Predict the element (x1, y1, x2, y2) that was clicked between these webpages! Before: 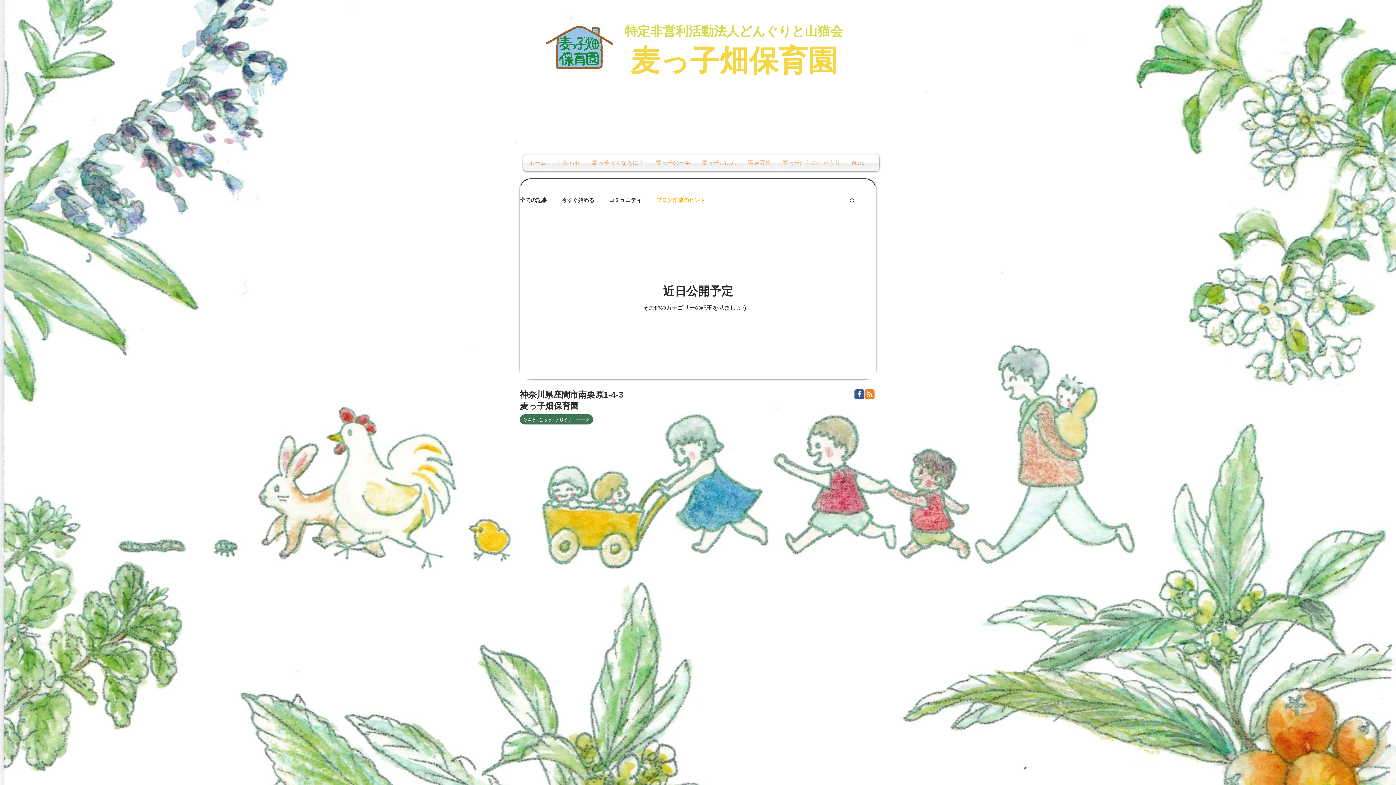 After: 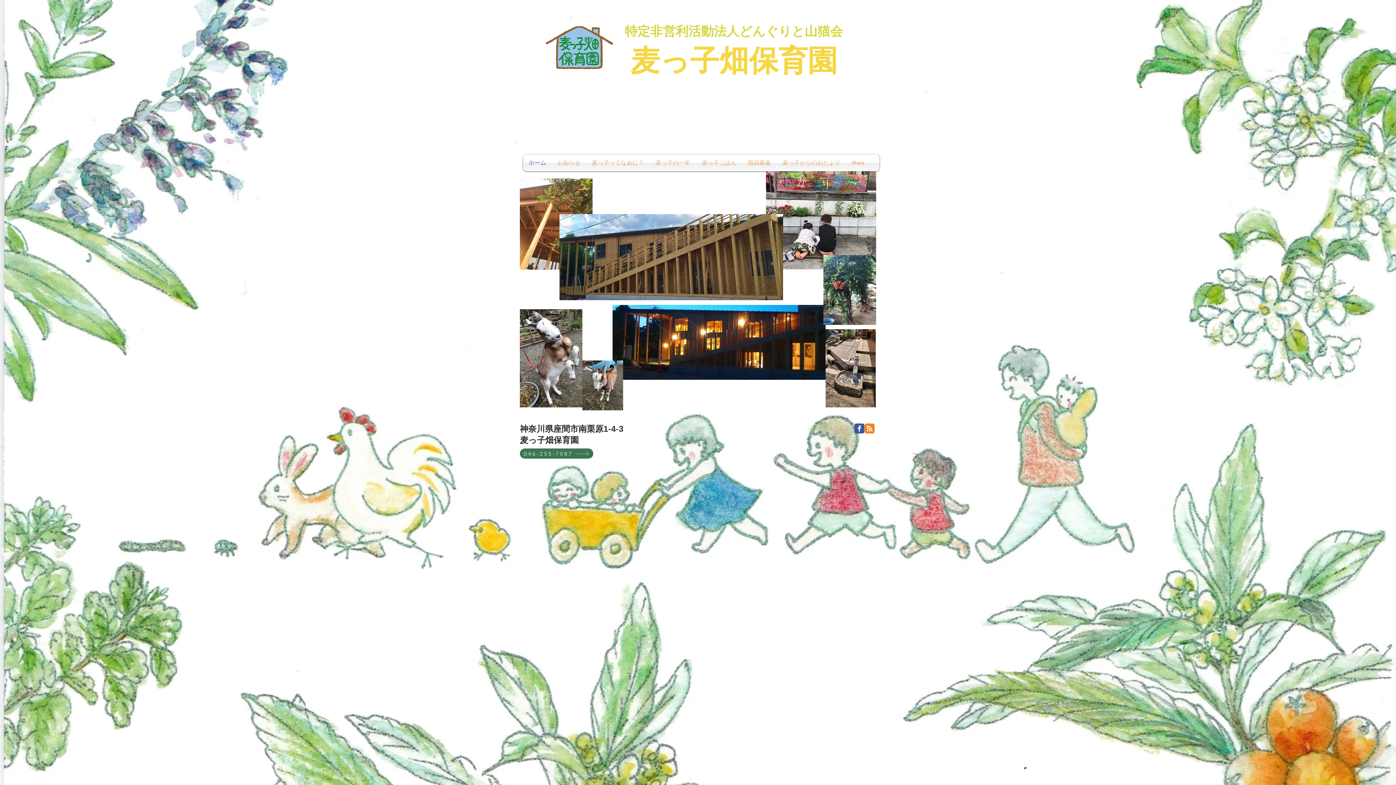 Action: bbox: (523, 154, 551, 171) label: ホーム